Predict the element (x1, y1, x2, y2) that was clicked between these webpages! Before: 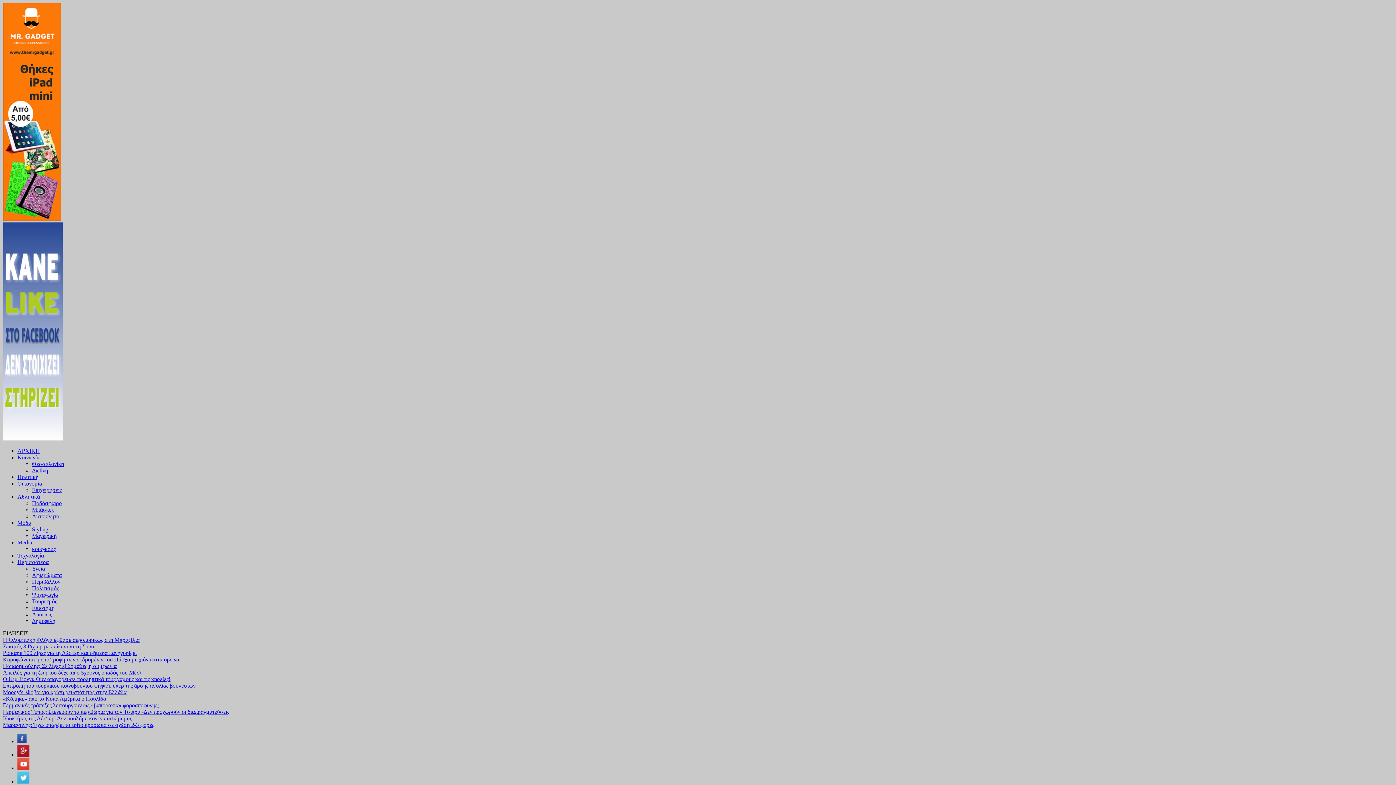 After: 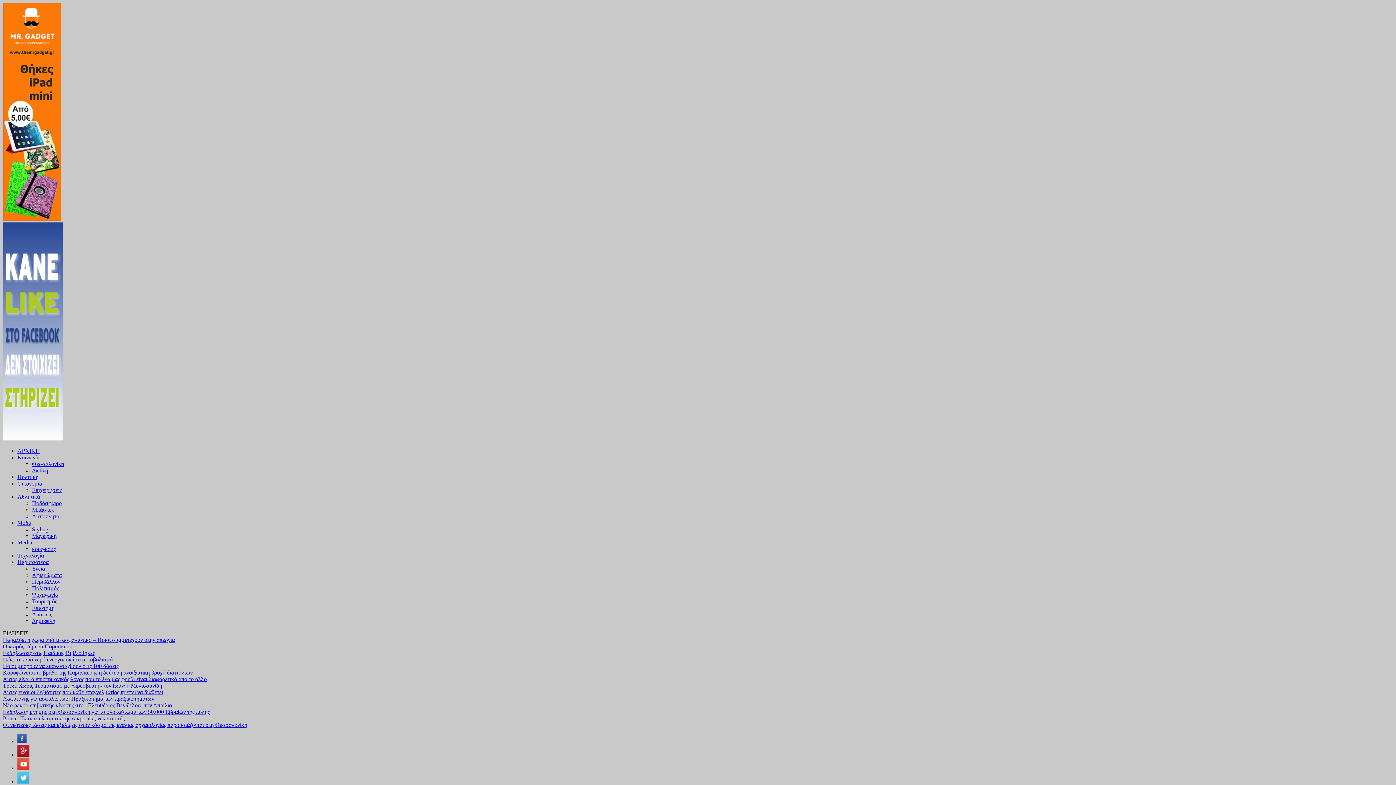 Action: label: Moody’s: Φόβοι για κρίση ρευστότητας στην Ελλάδα bbox: (2, 689, 126, 695)